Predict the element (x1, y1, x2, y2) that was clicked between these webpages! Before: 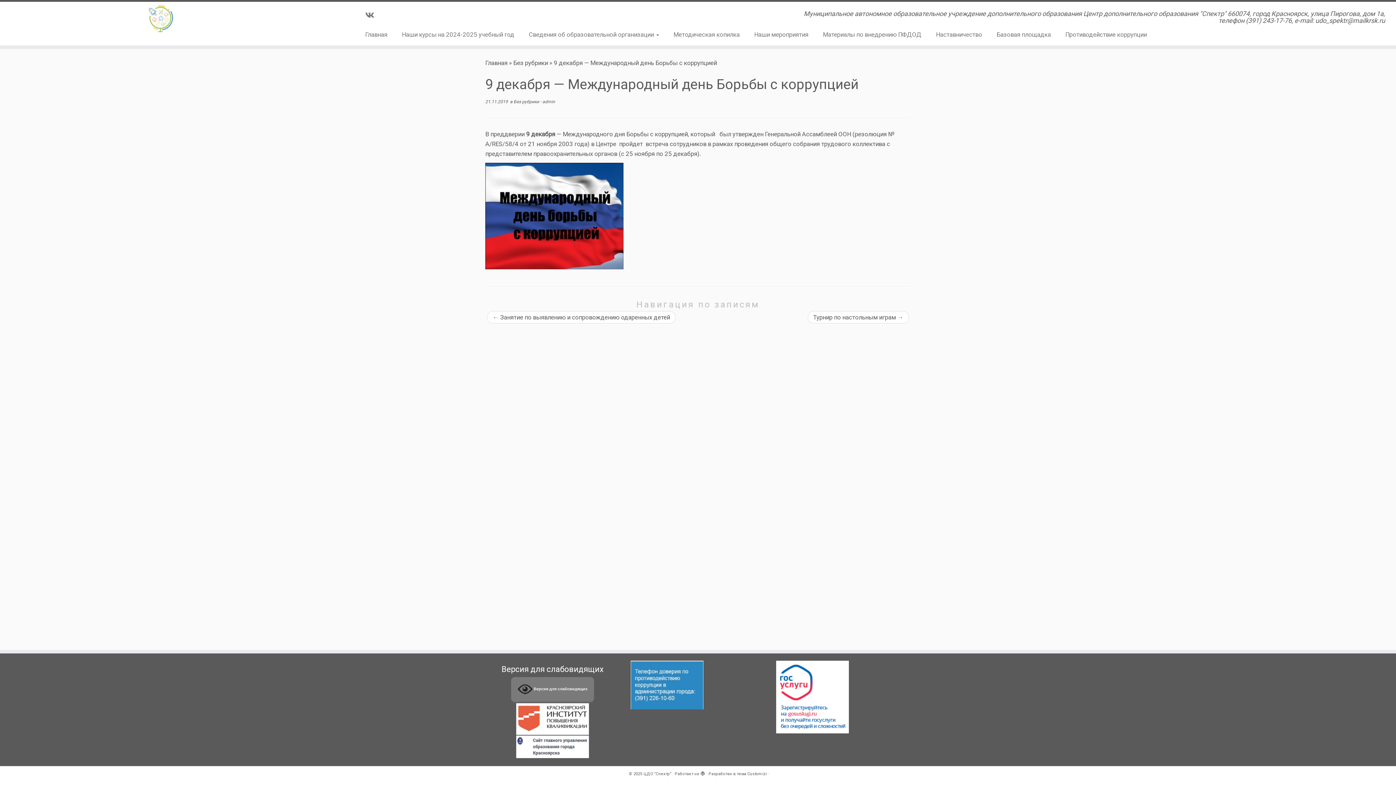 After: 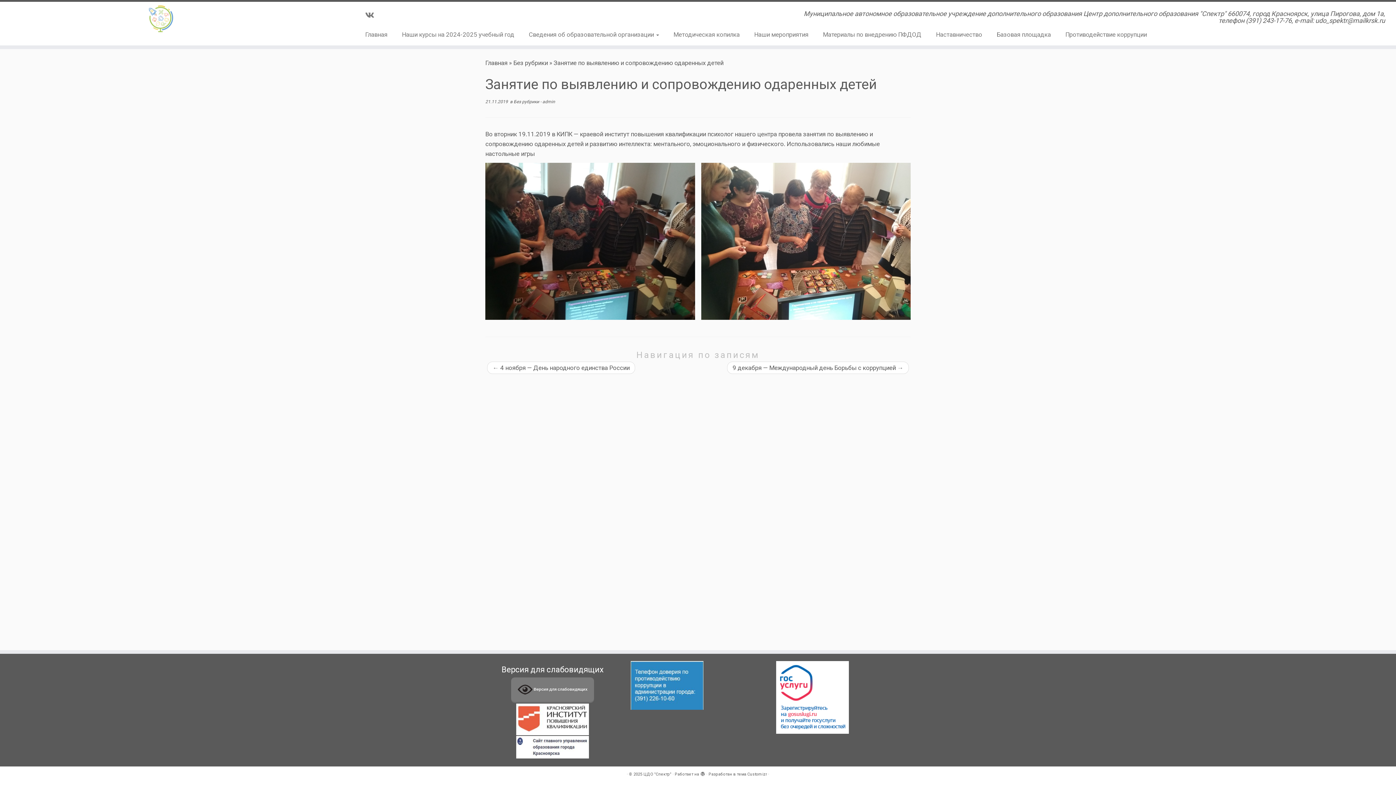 Action: label: ← Занятие по выявлению и сопровождению одаренных детей bbox: (492, 313, 670, 321)